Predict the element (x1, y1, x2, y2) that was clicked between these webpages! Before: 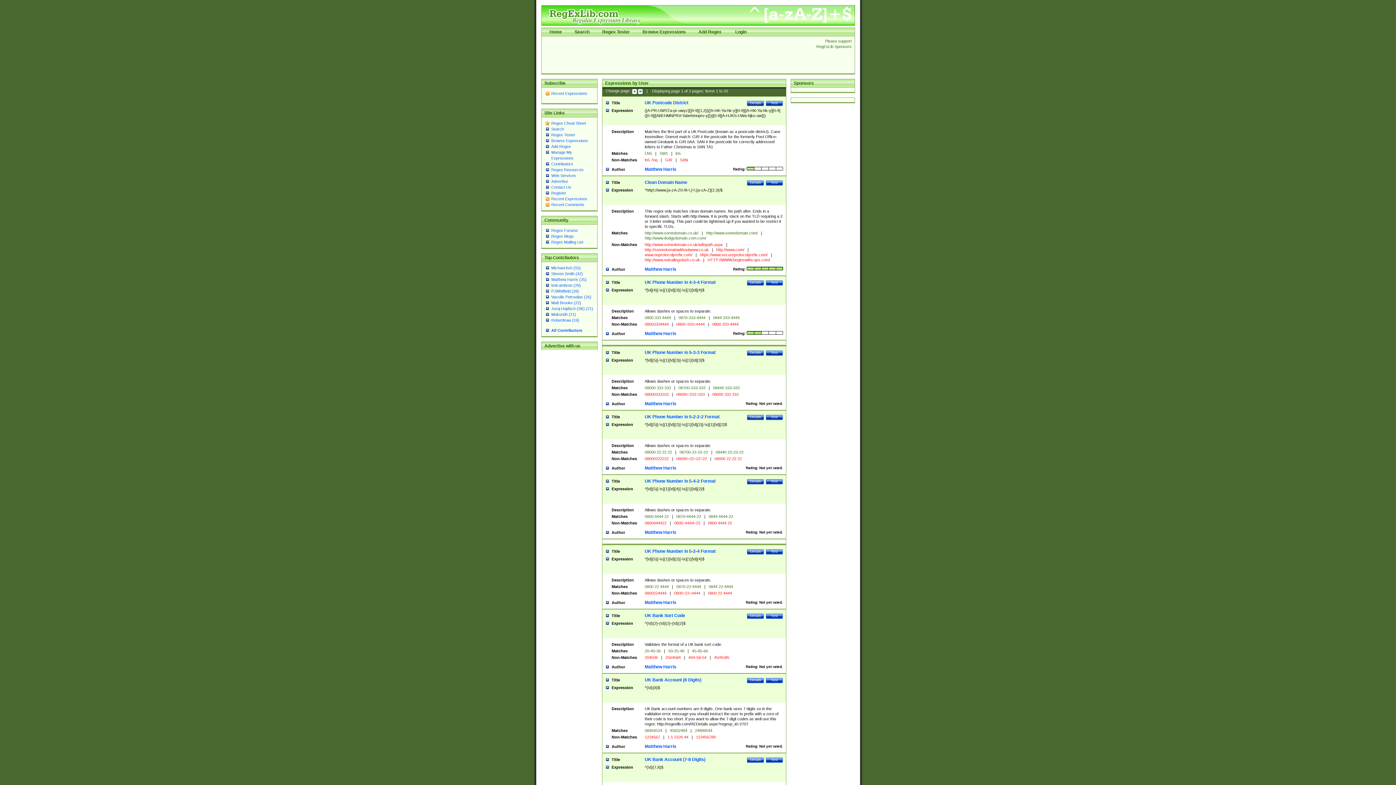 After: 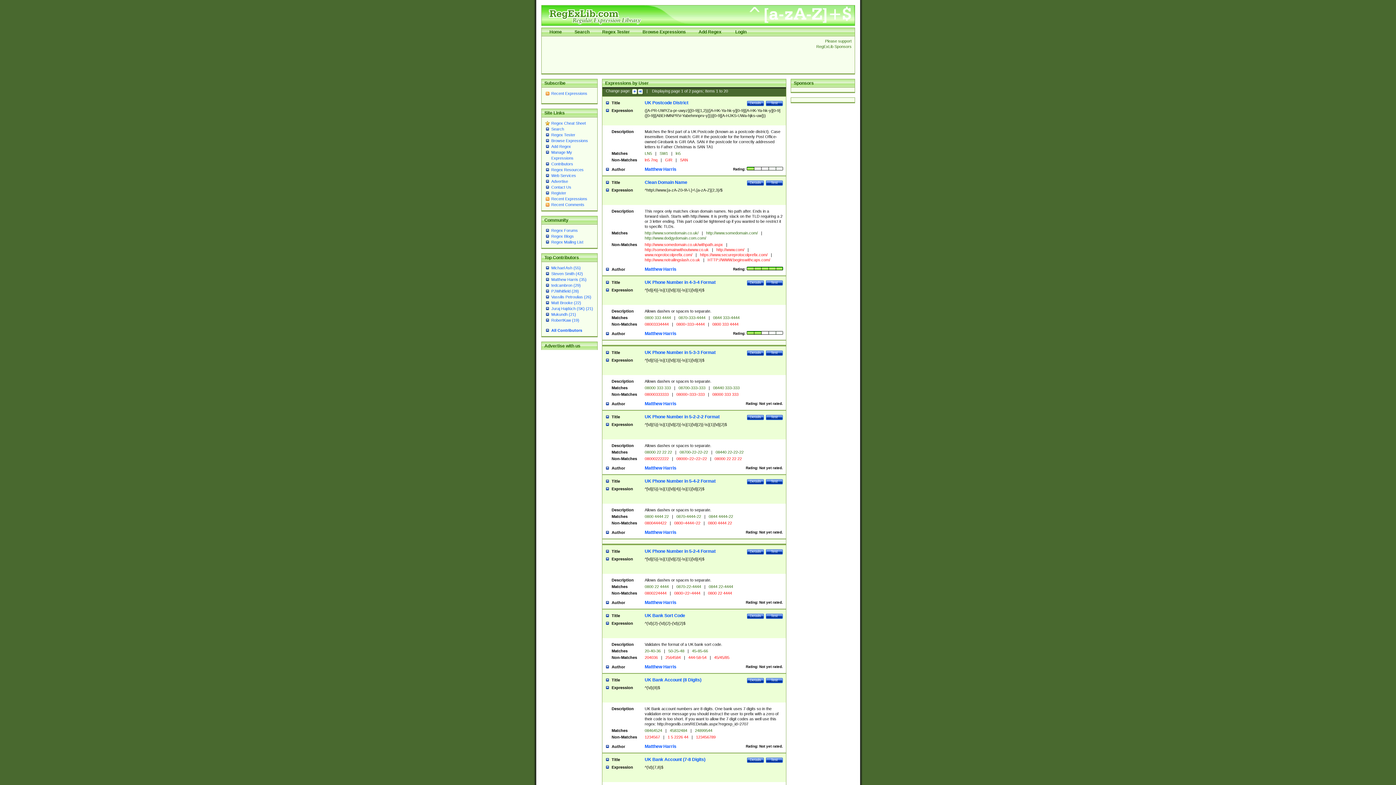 Action: bbox: (644, 166, 676, 172) label: Matthew Harris